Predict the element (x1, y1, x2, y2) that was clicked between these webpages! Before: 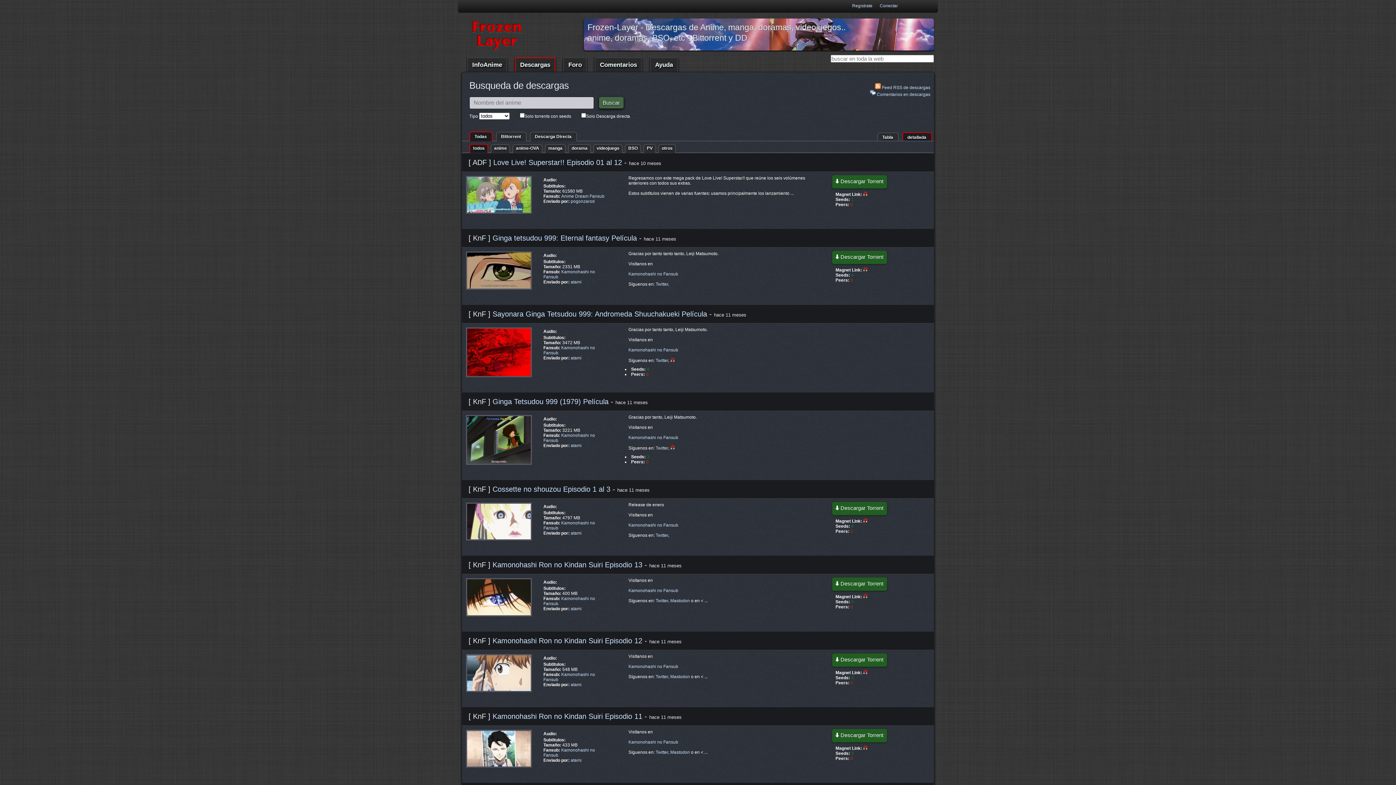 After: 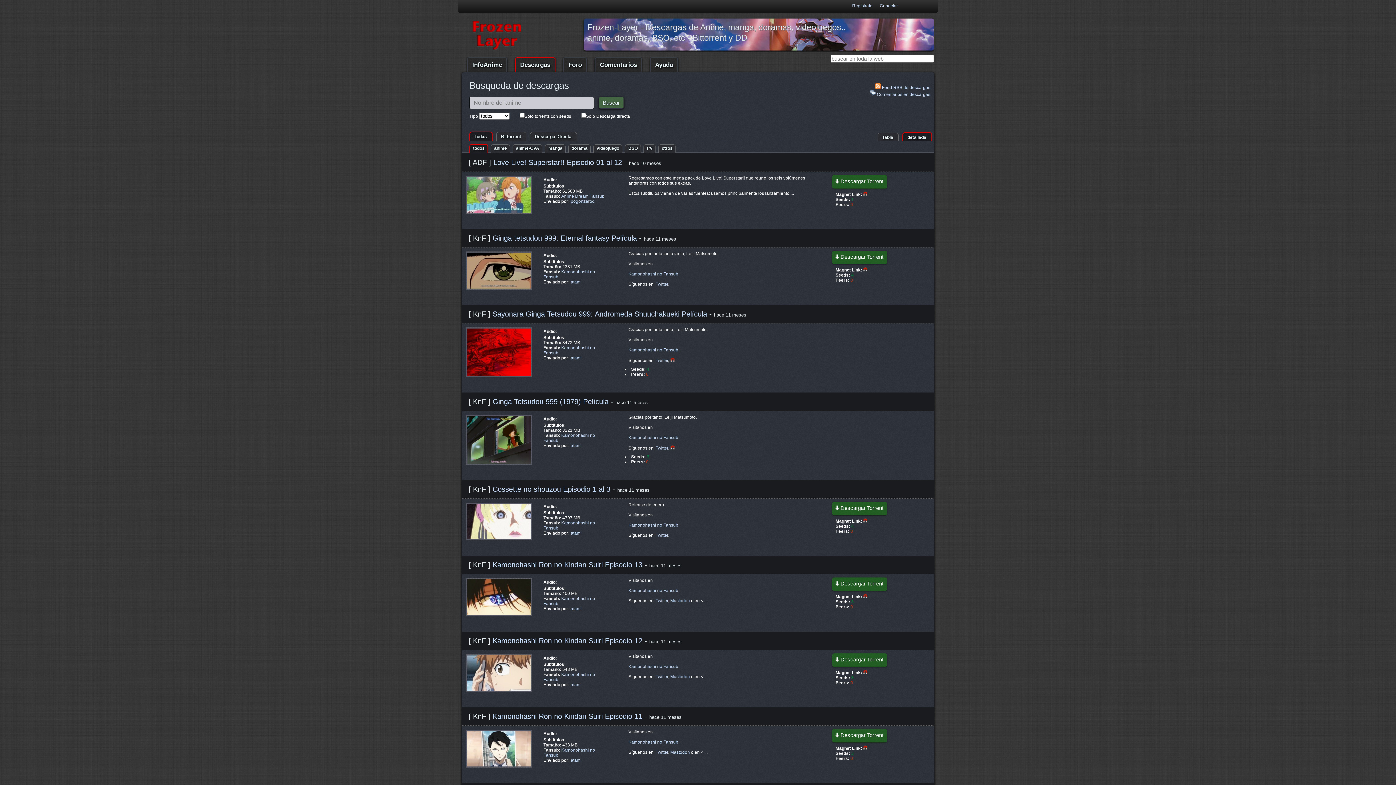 Action: bbox: (863, 746, 867, 751)